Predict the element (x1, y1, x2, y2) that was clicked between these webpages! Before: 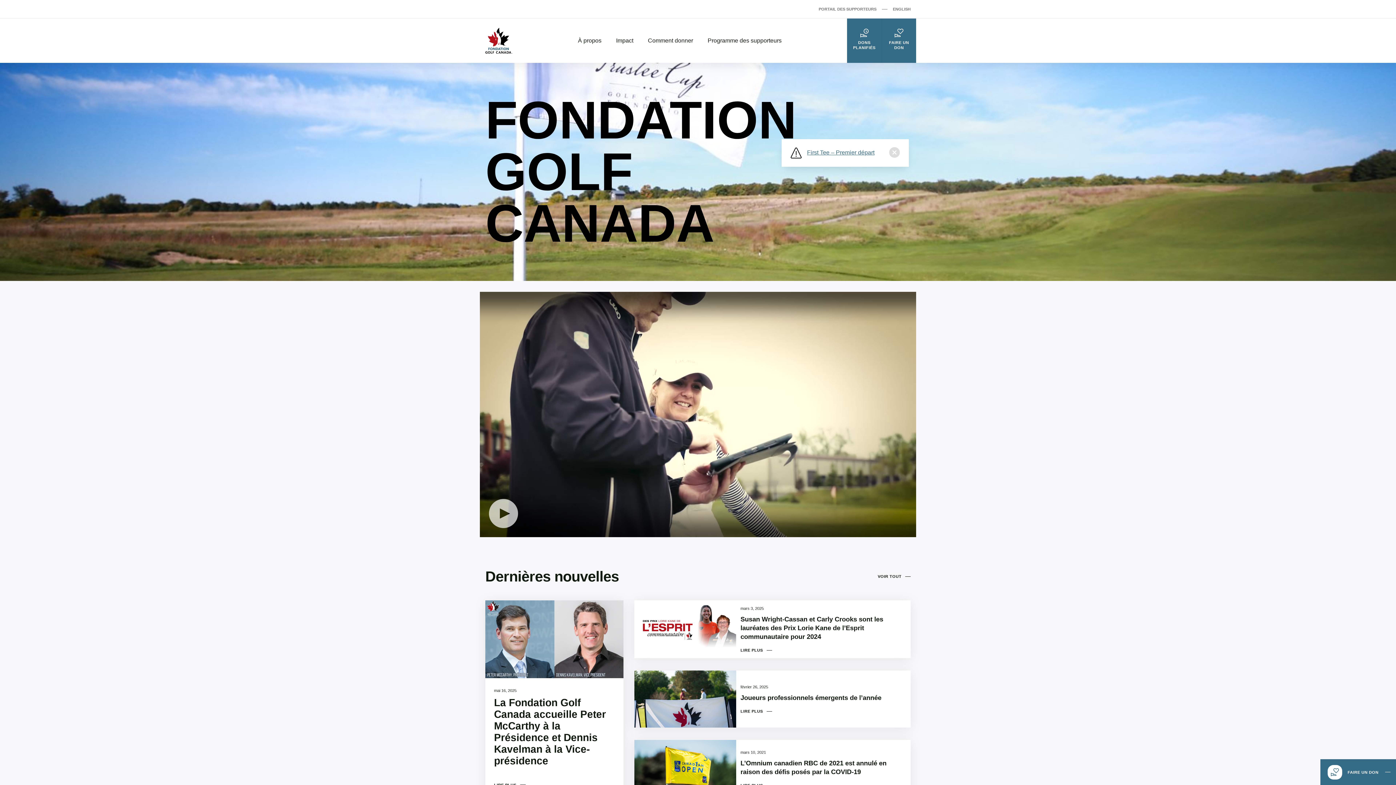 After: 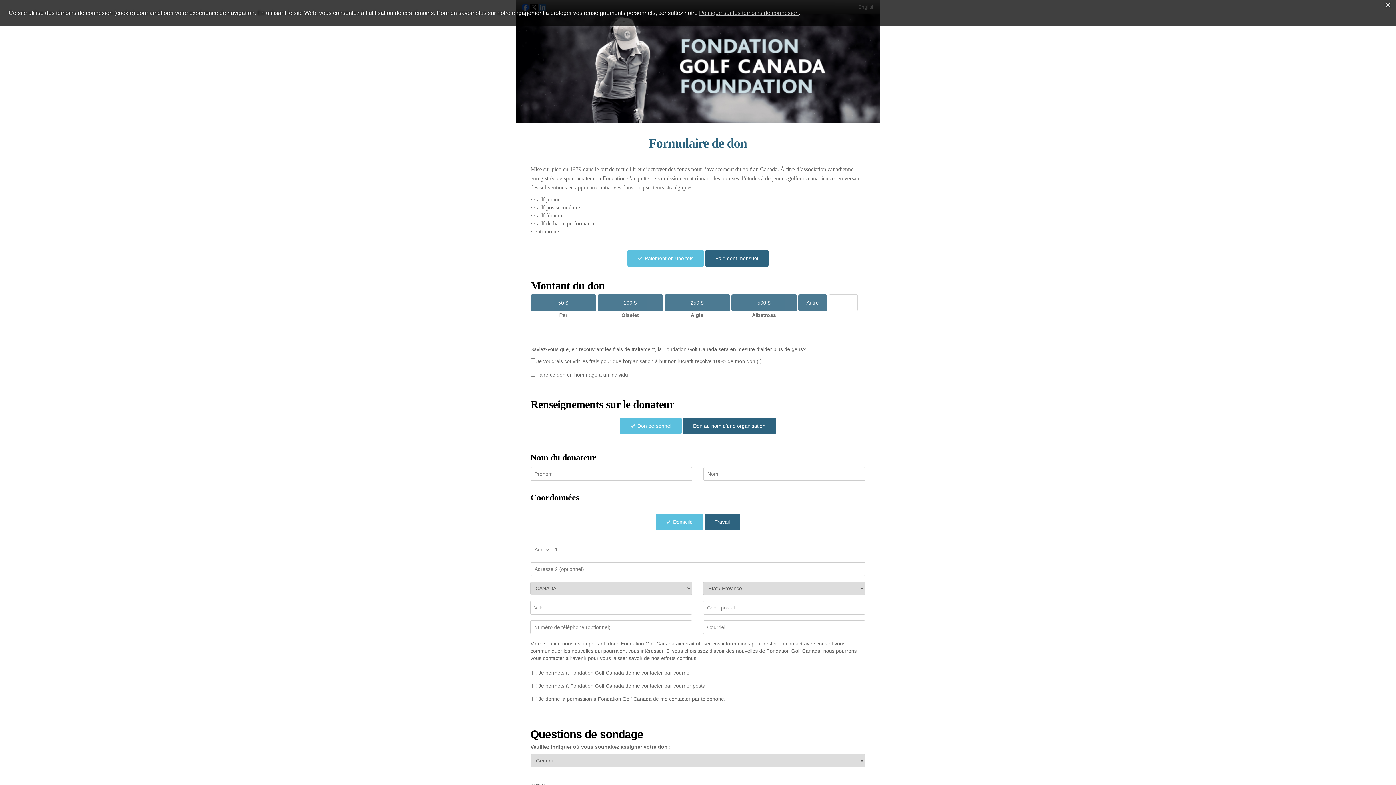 Action: label: FAIRE UN DON bbox: (881, 18, 916, 62)